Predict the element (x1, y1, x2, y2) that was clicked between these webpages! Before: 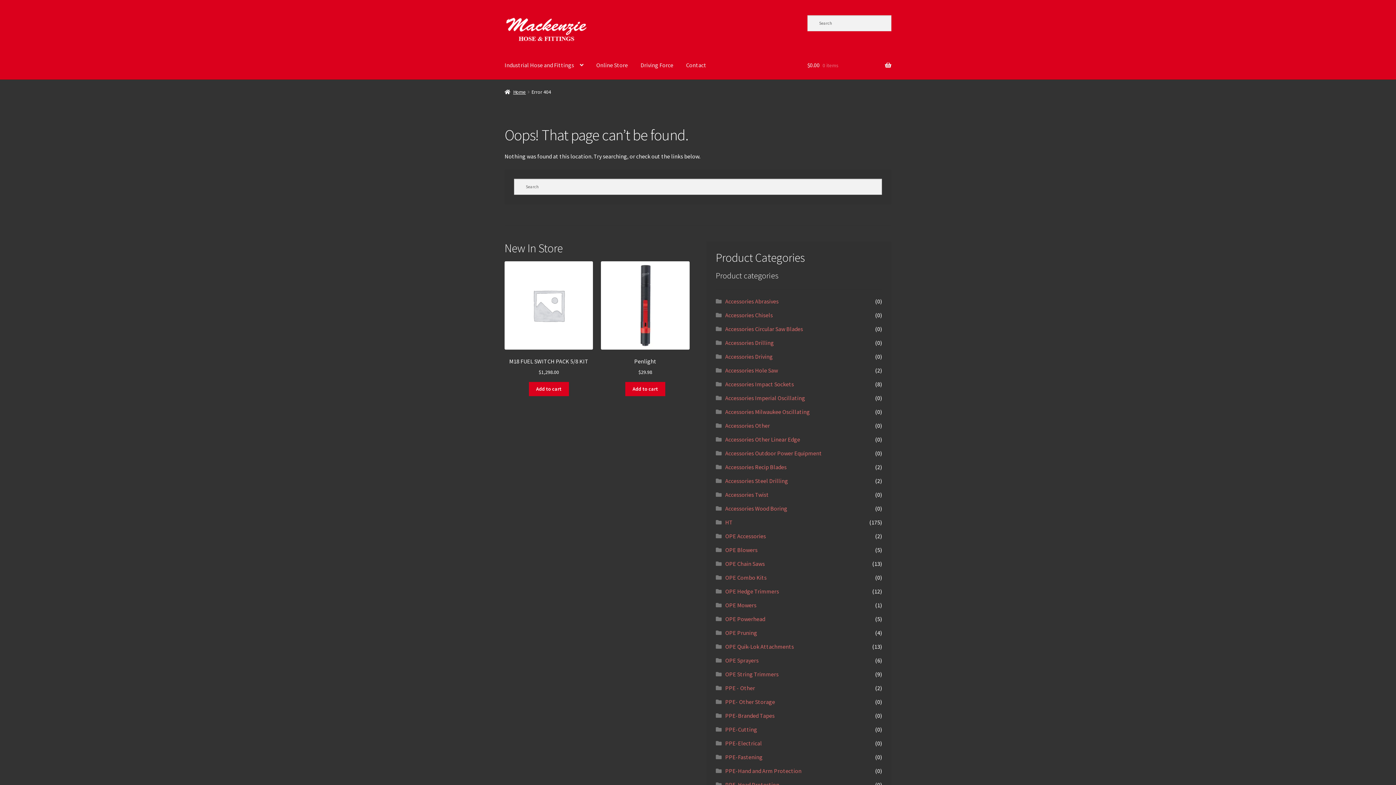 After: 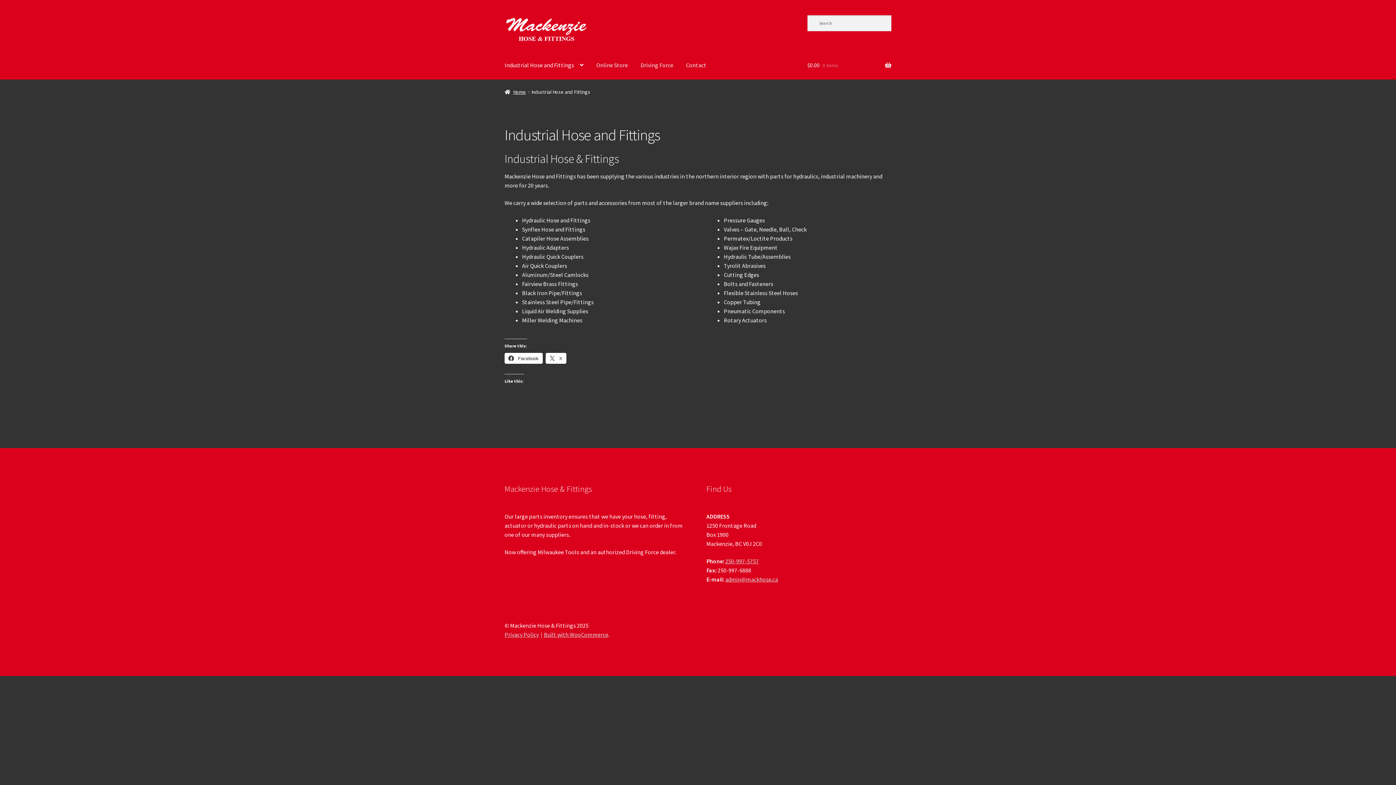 Action: label: Industrial Hose and Fittings bbox: (498, 51, 589, 79)